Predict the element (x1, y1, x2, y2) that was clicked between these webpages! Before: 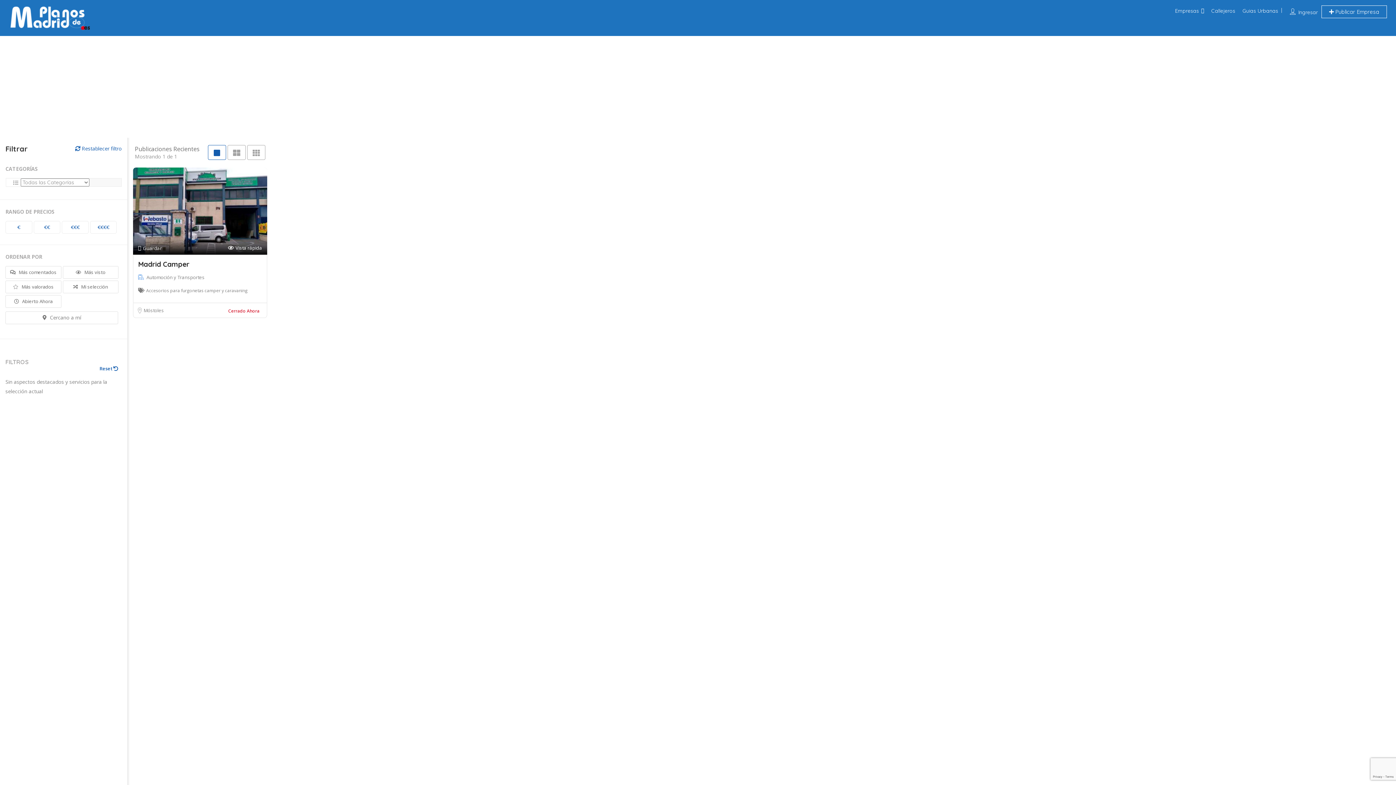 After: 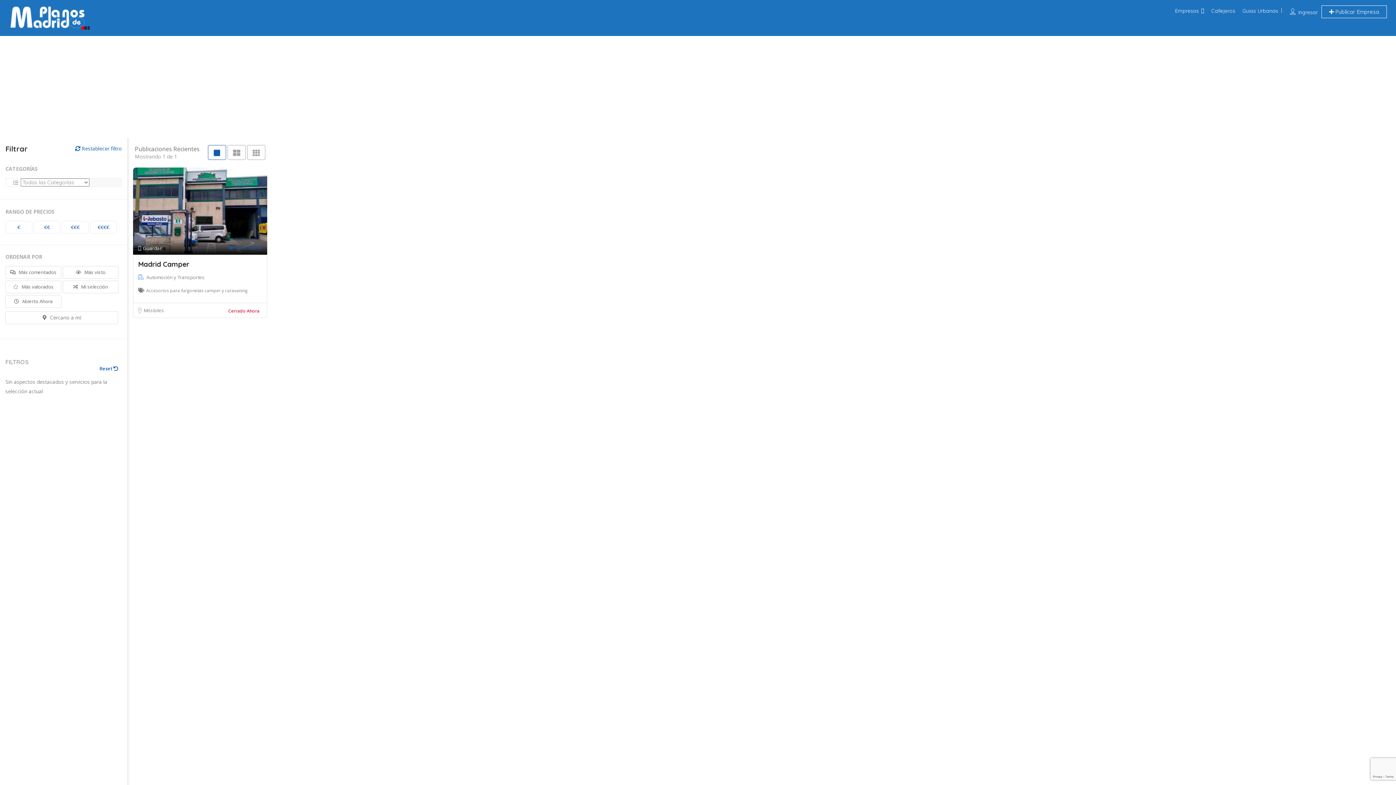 Action: label: Vista rápida bbox: (228, 243, 262, 252)